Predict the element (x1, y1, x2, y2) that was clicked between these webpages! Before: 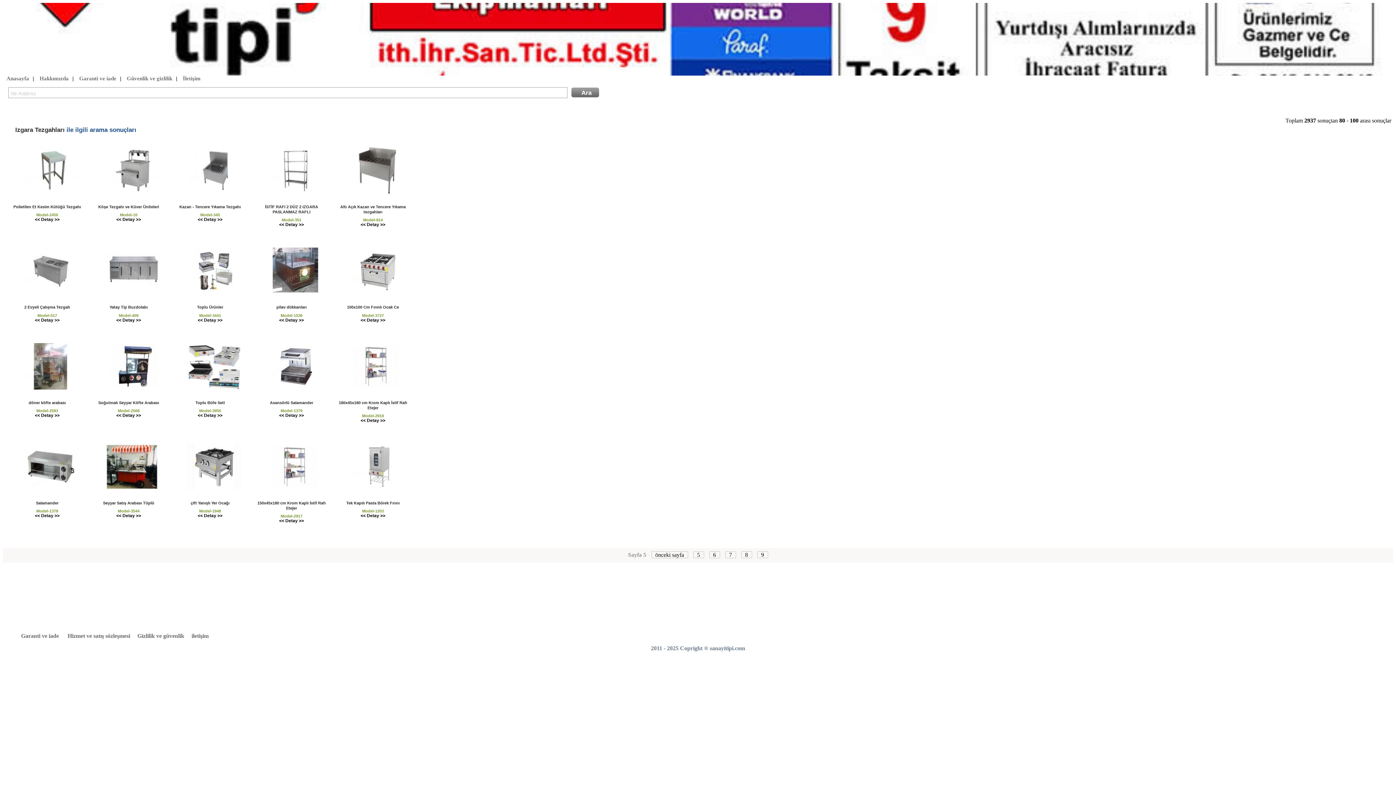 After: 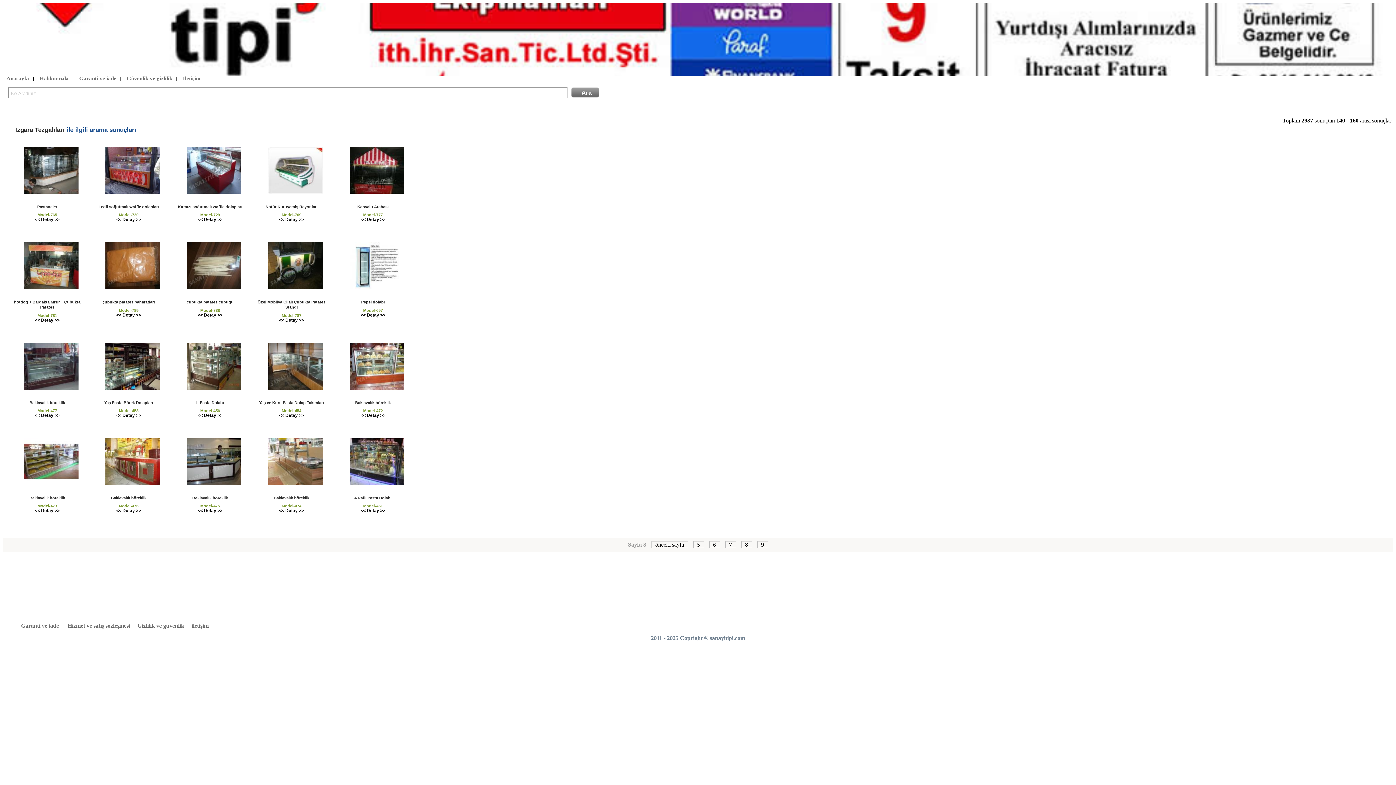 Action: label: 8 bbox: (741, 551, 752, 558)